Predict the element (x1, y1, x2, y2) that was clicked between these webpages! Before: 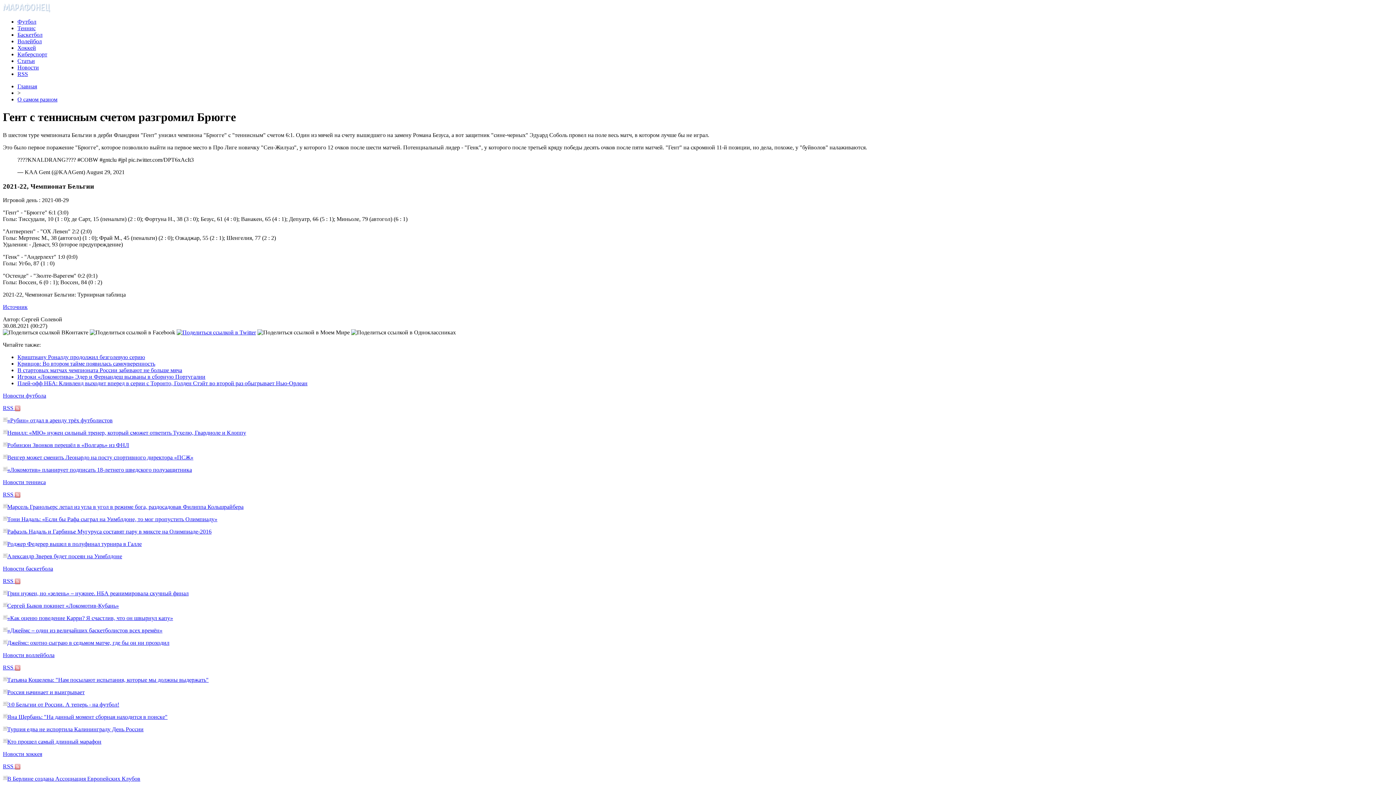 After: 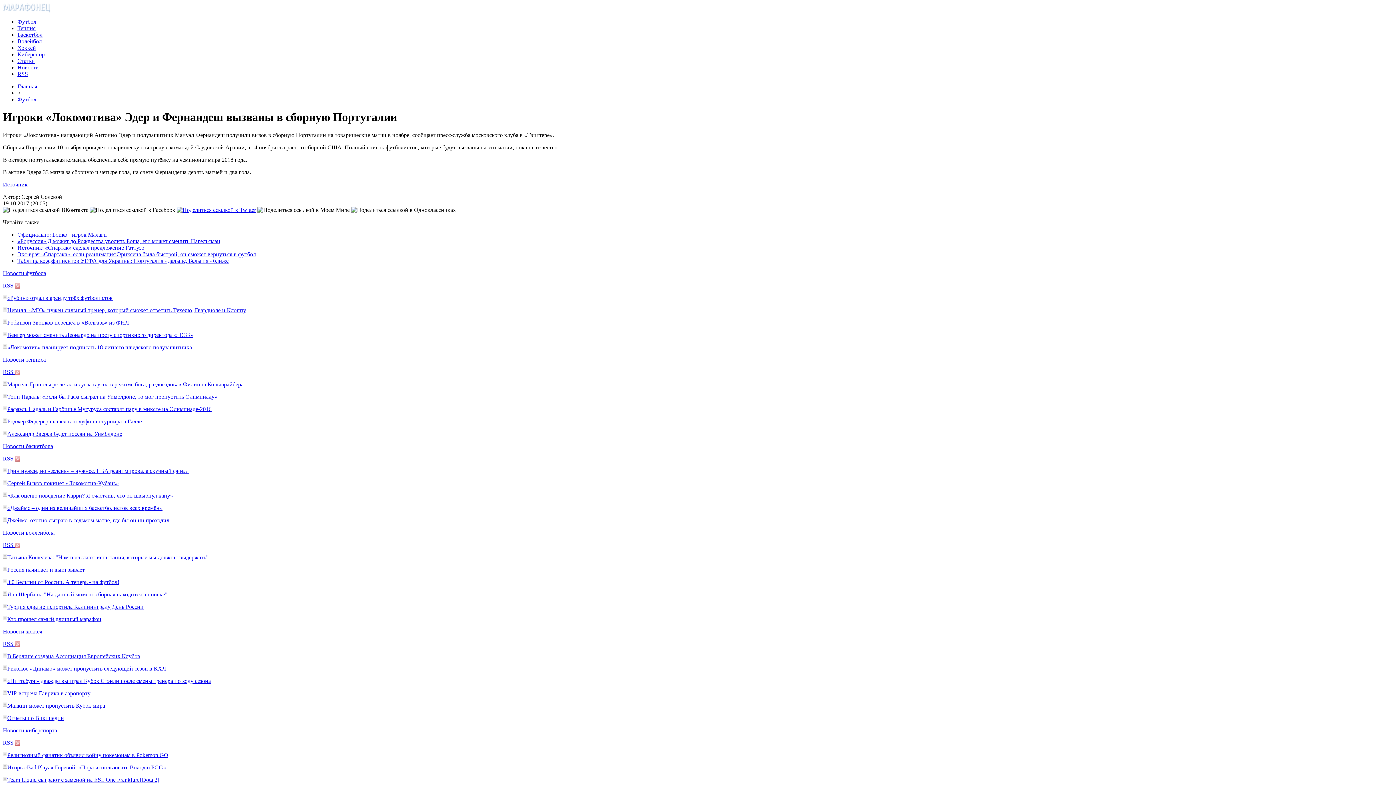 Action: label: Игроки «Локомотива» Эдер и Фернандеш вызваны в сборную Португалии bbox: (17, 373, 205, 380)